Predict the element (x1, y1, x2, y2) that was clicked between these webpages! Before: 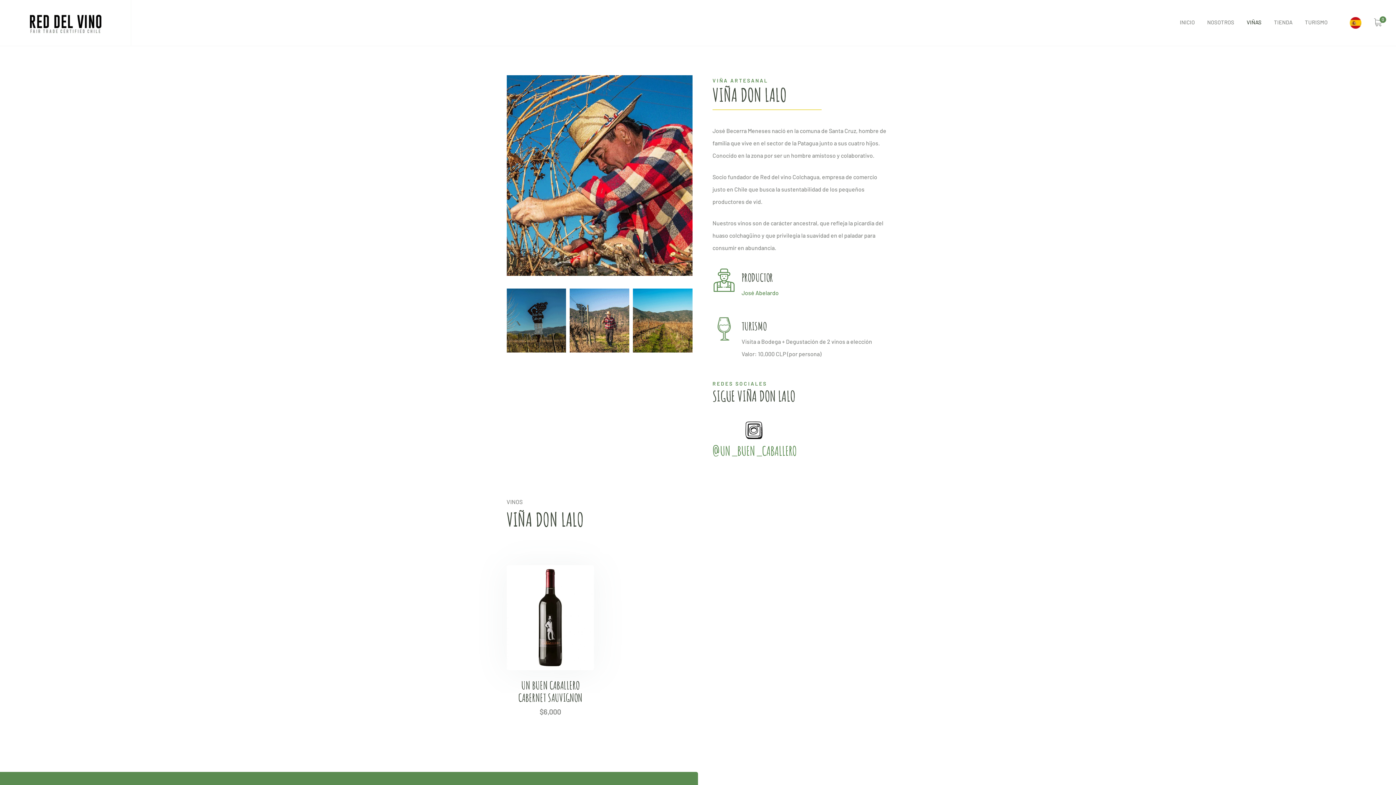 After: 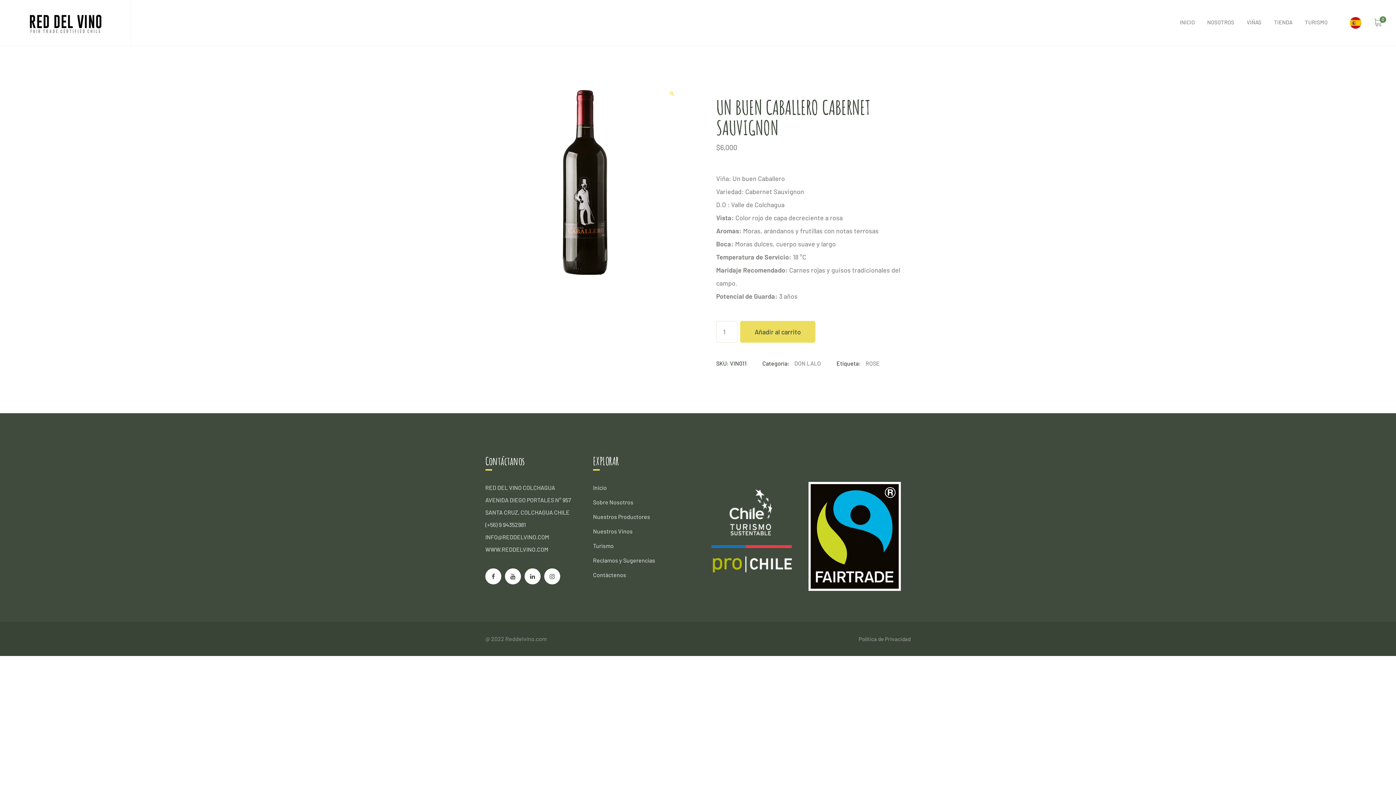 Action: label: UN BUEN CABALLERO CABERNET SAUVIGNON
$6,000 bbox: (506, 679, 594, 715)